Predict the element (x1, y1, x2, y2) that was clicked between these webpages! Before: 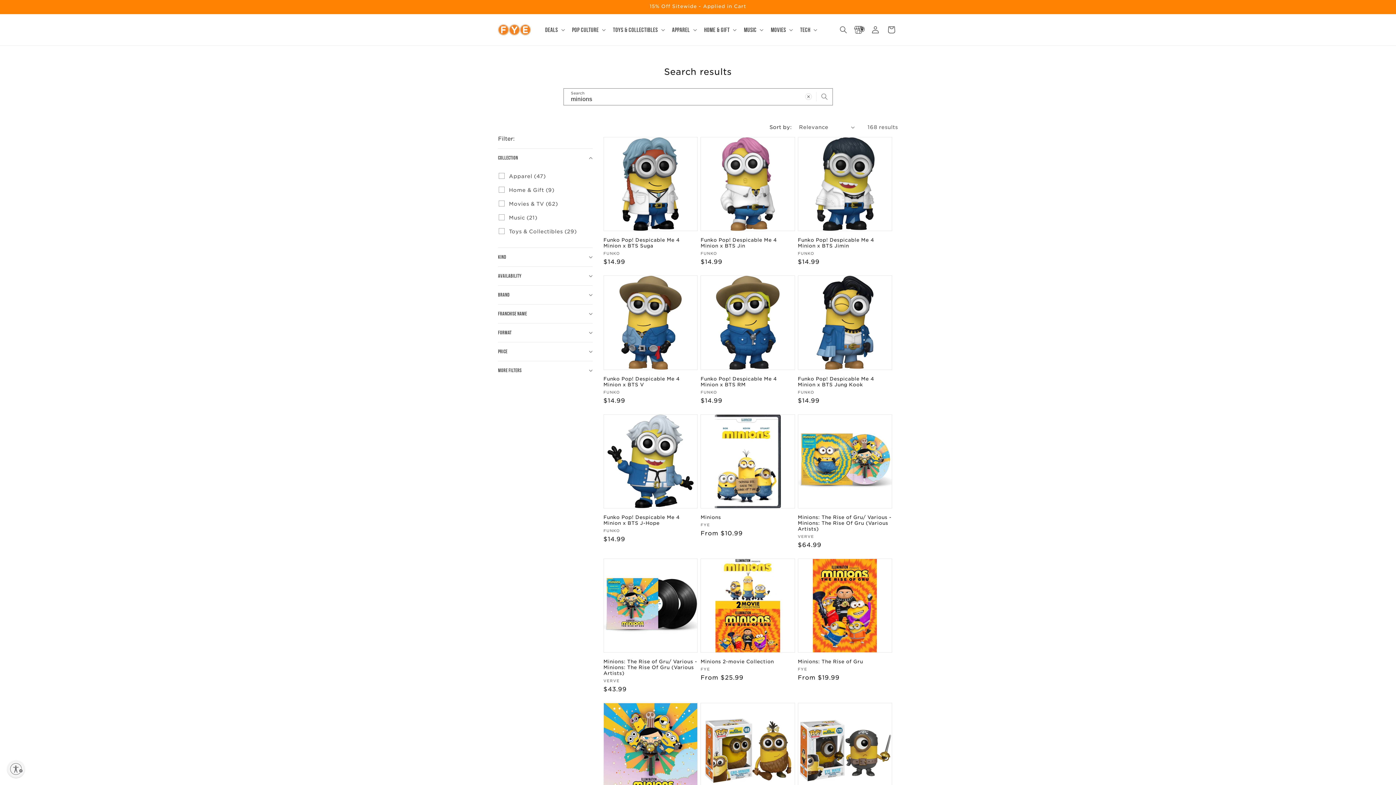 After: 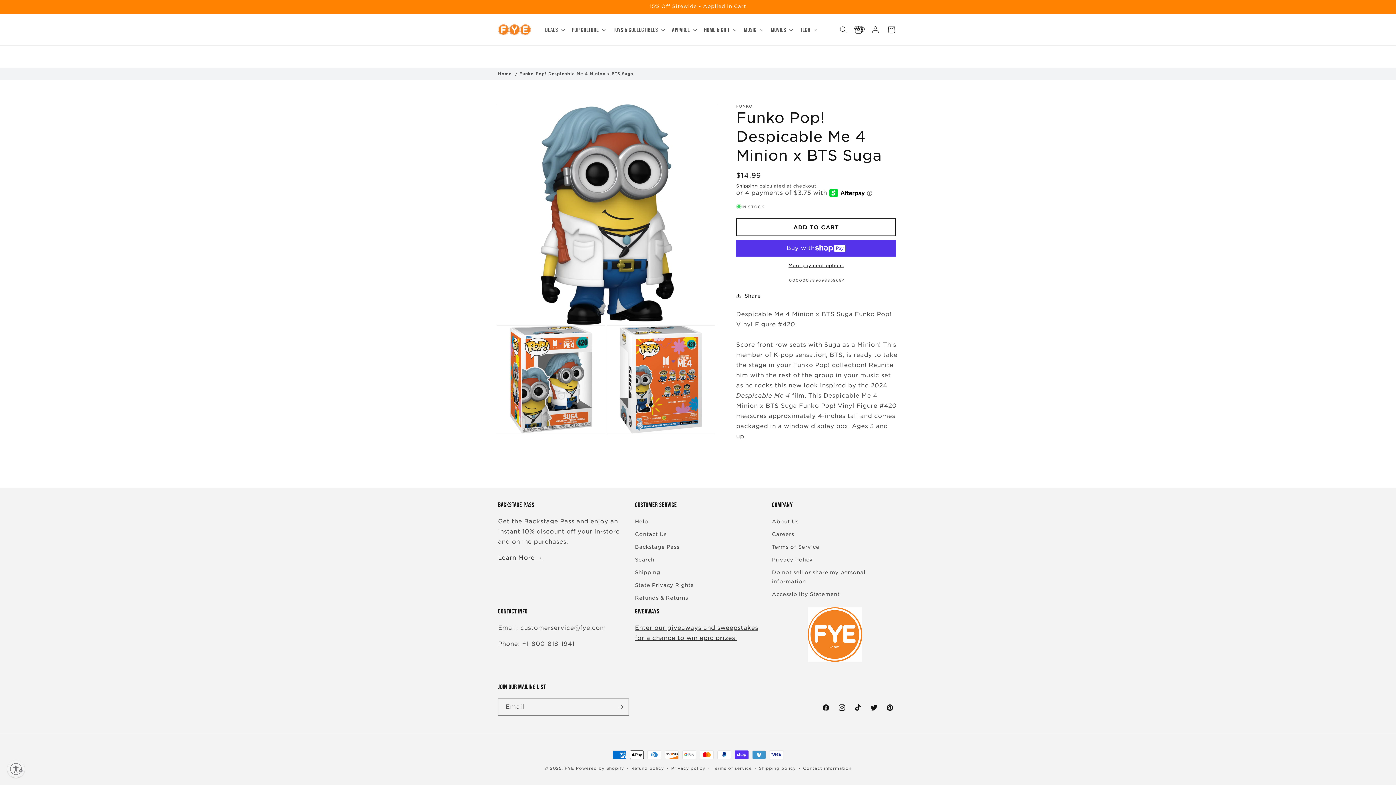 Action: label: Funko Pop! Despicable Me 4 Minion x BTS Suga bbox: (603, 237, 697, 249)